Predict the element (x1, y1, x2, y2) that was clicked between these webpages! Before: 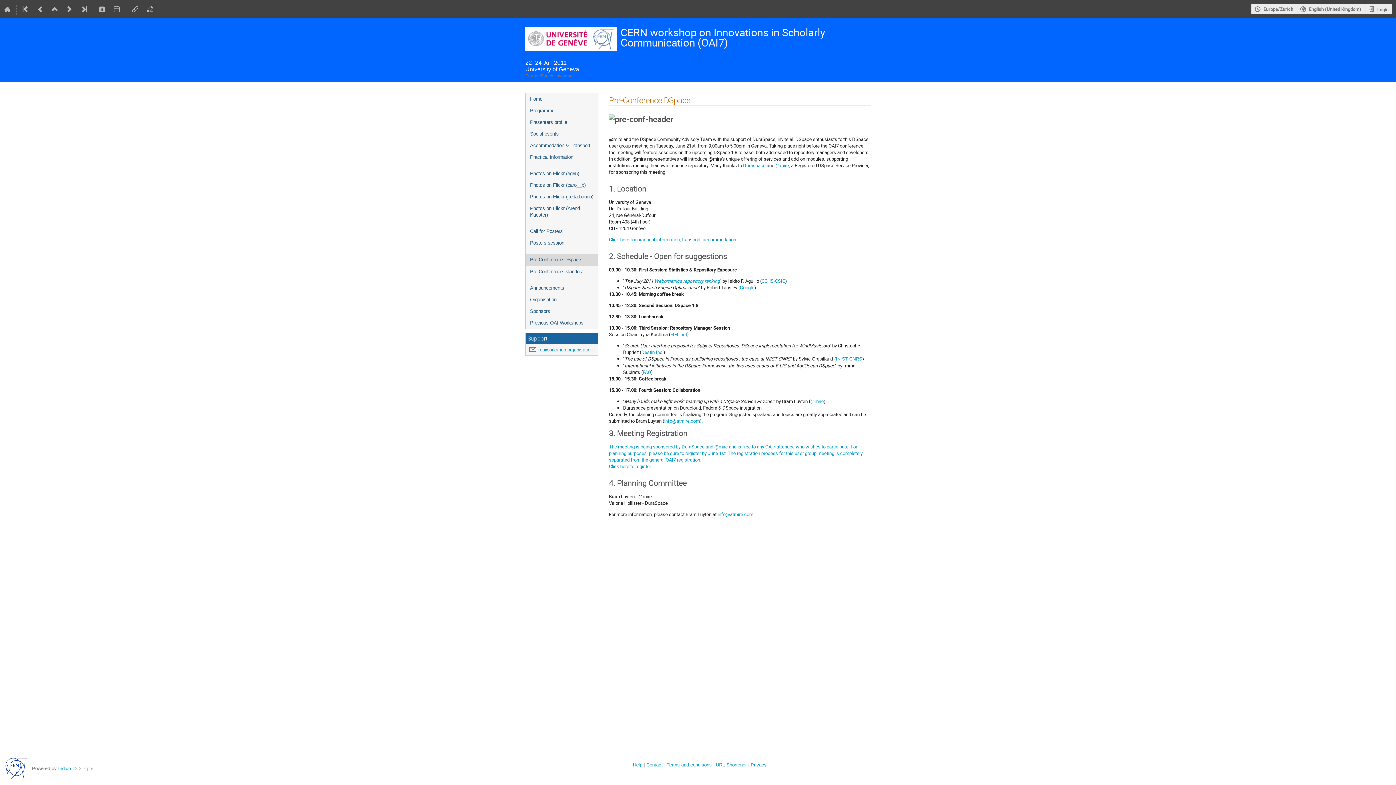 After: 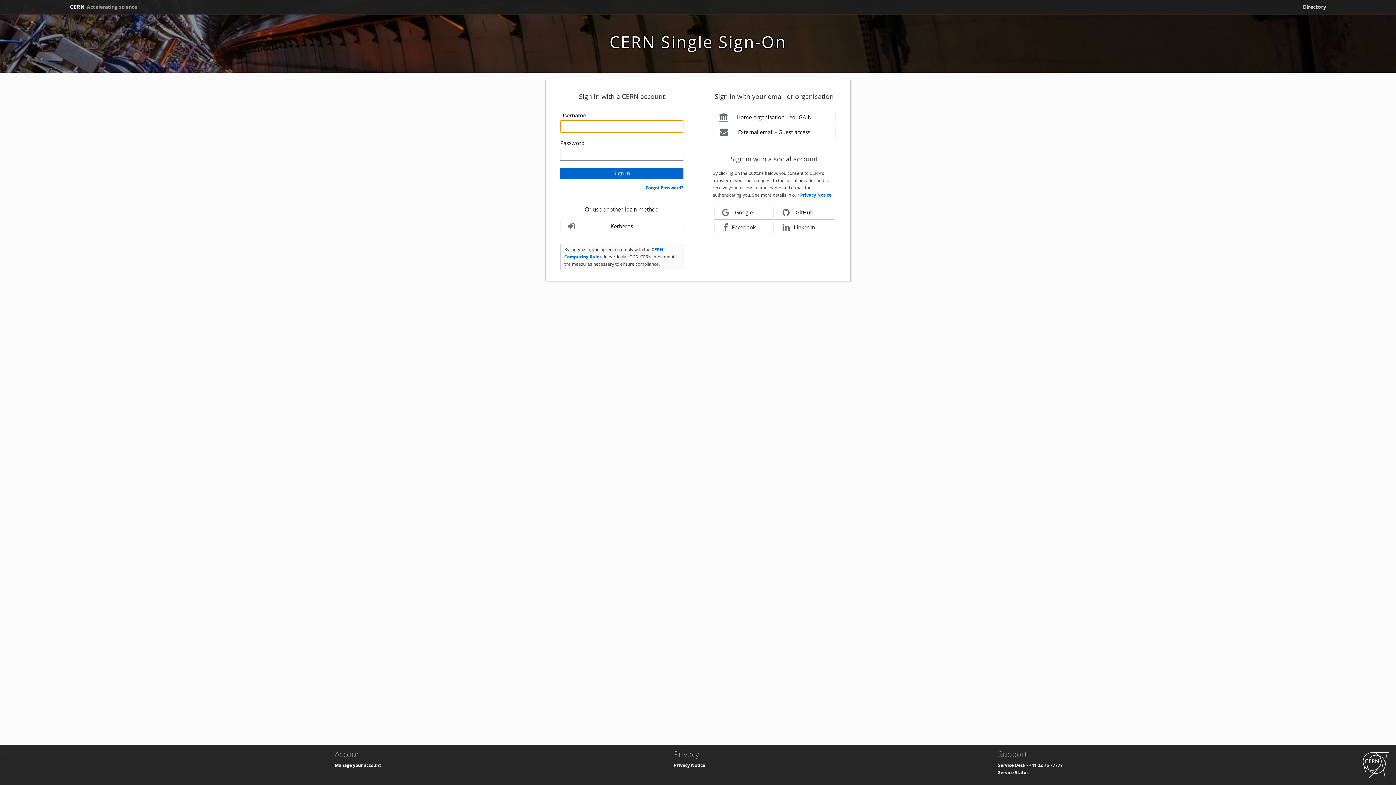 Action: bbox: (142, 0, 157, 18)